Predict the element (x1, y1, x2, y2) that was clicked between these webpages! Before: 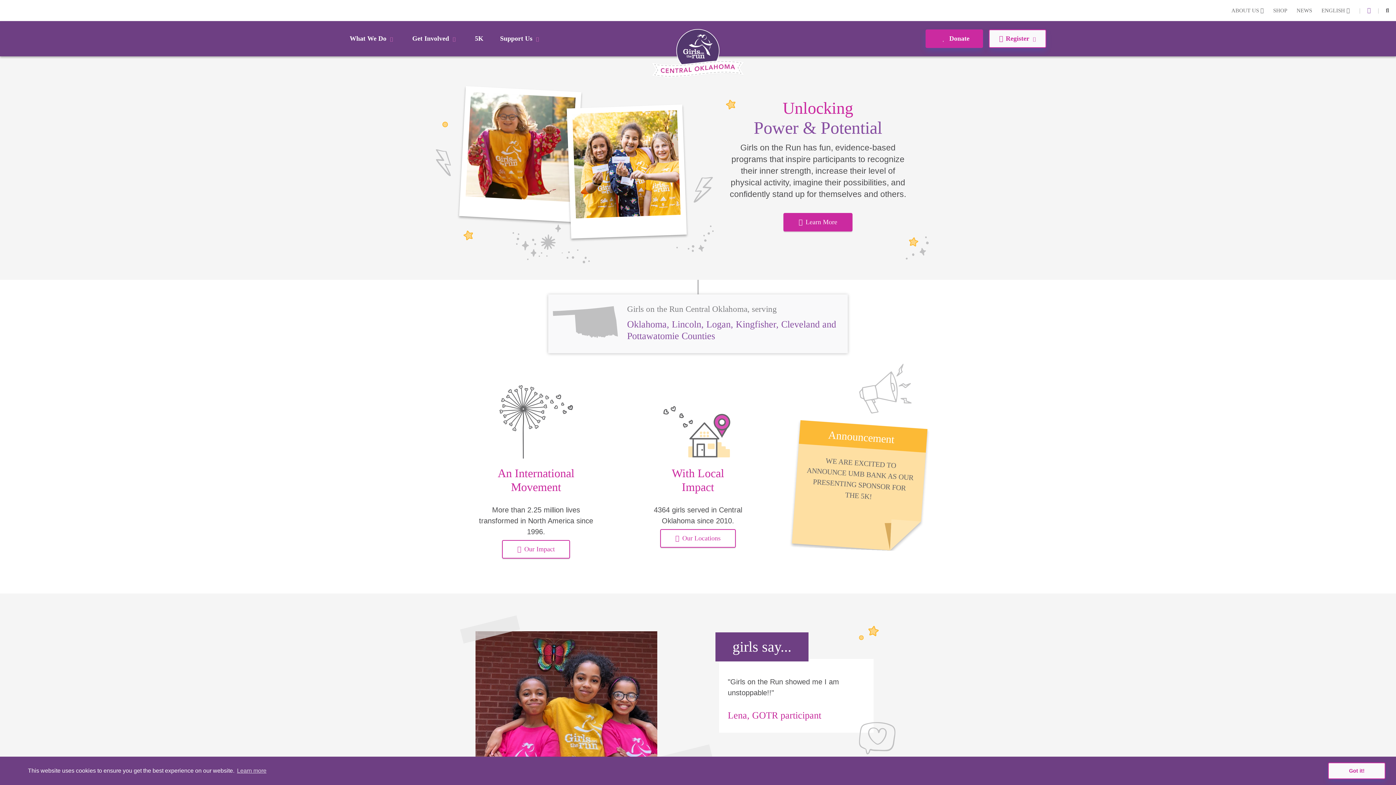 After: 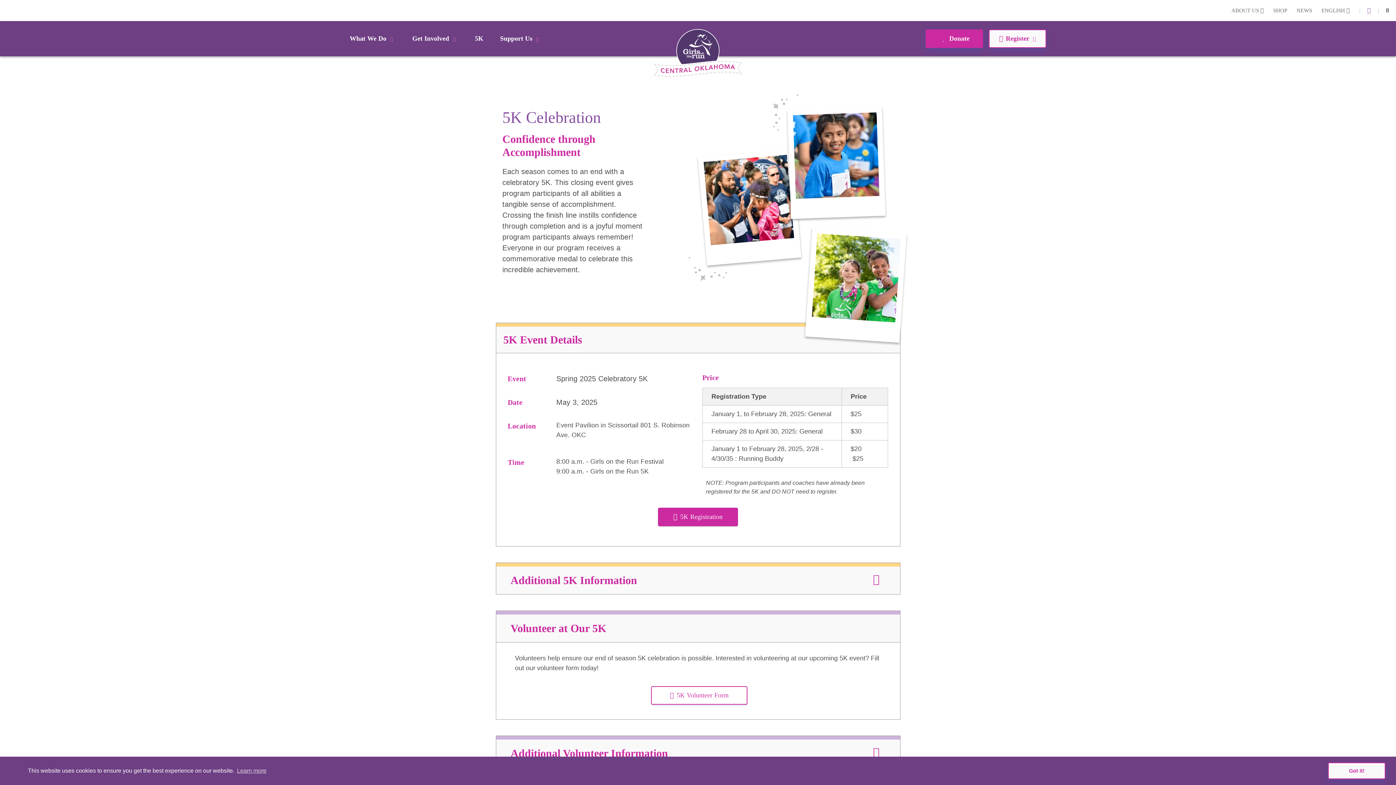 Action: bbox: (475, 33, 483, 43) label: 5K